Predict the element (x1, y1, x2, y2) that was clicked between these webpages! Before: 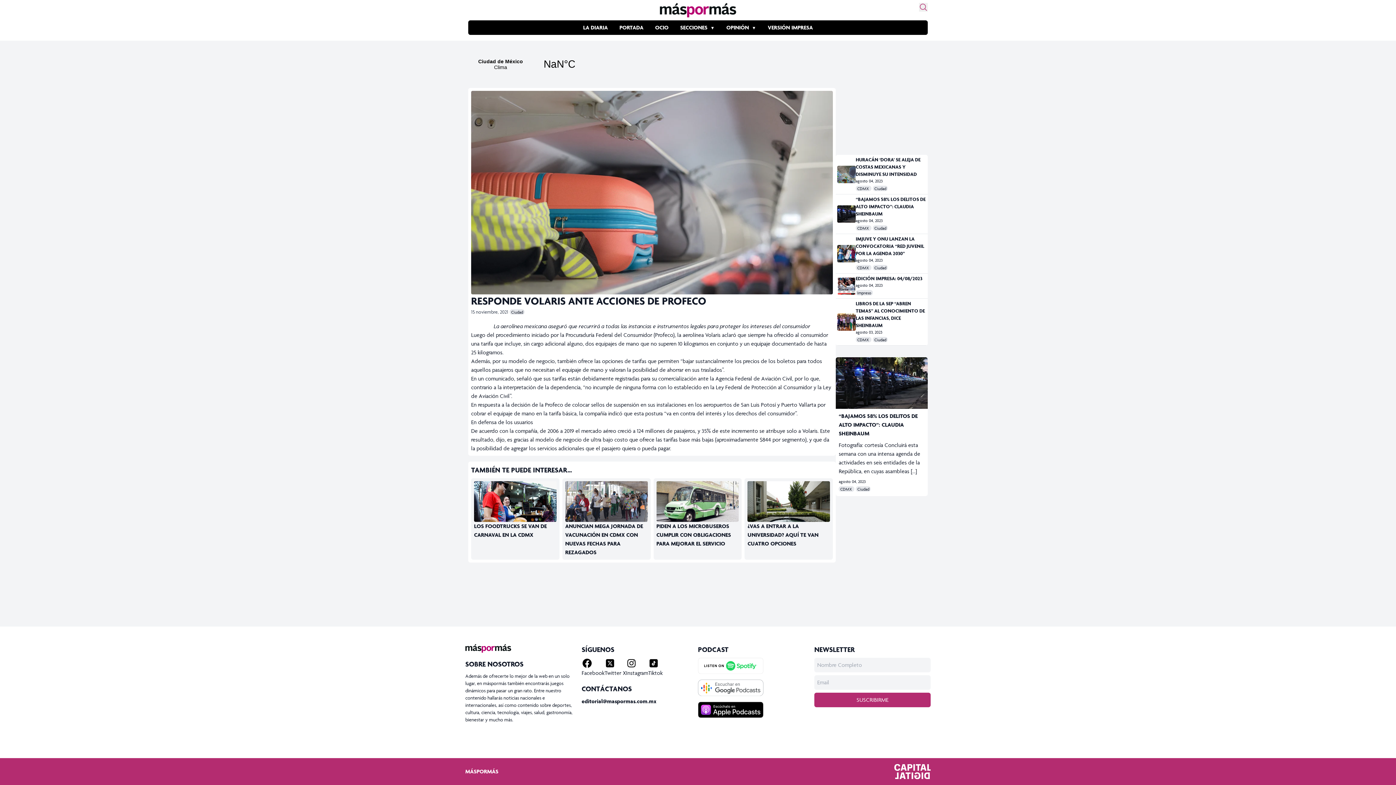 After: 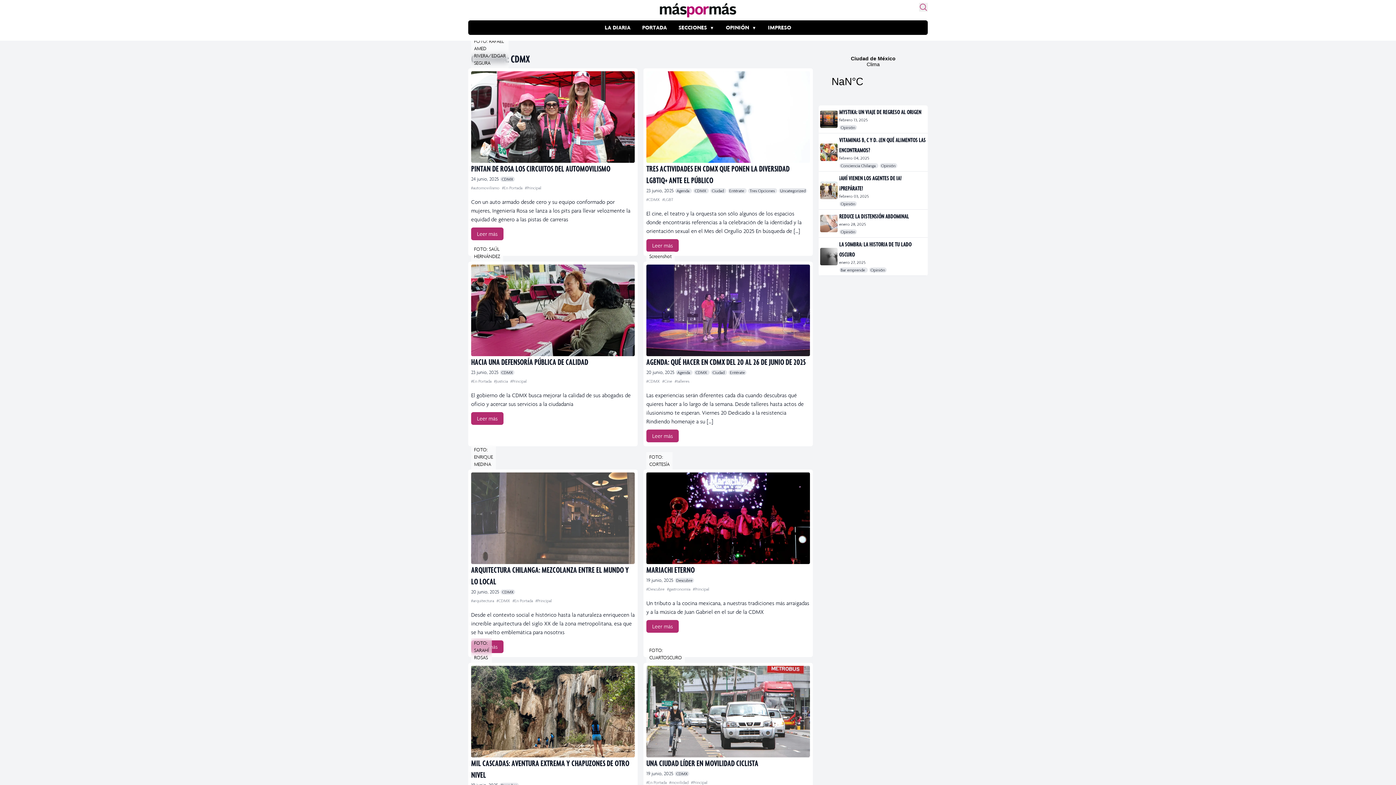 Action: bbox: (855, 265, 871, 270) label: CDMX 